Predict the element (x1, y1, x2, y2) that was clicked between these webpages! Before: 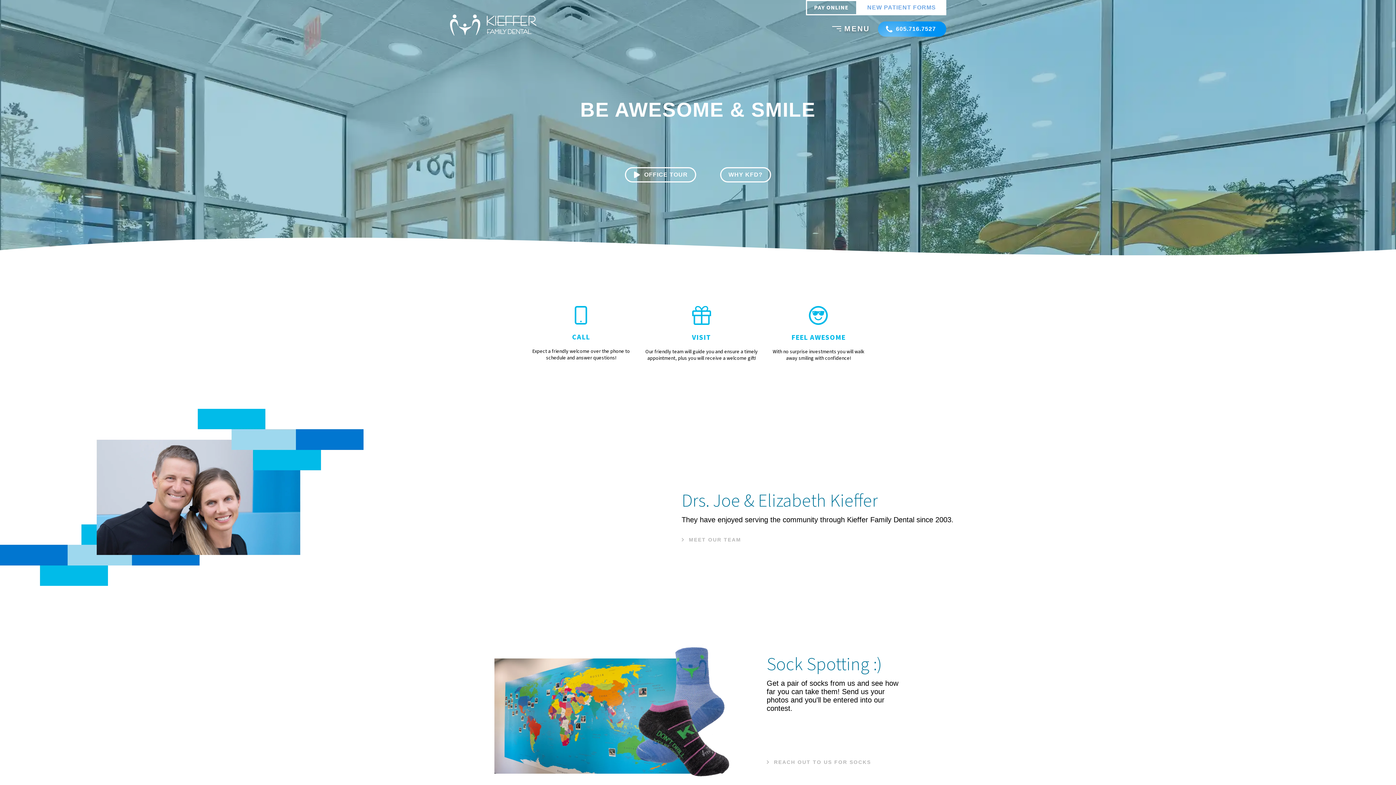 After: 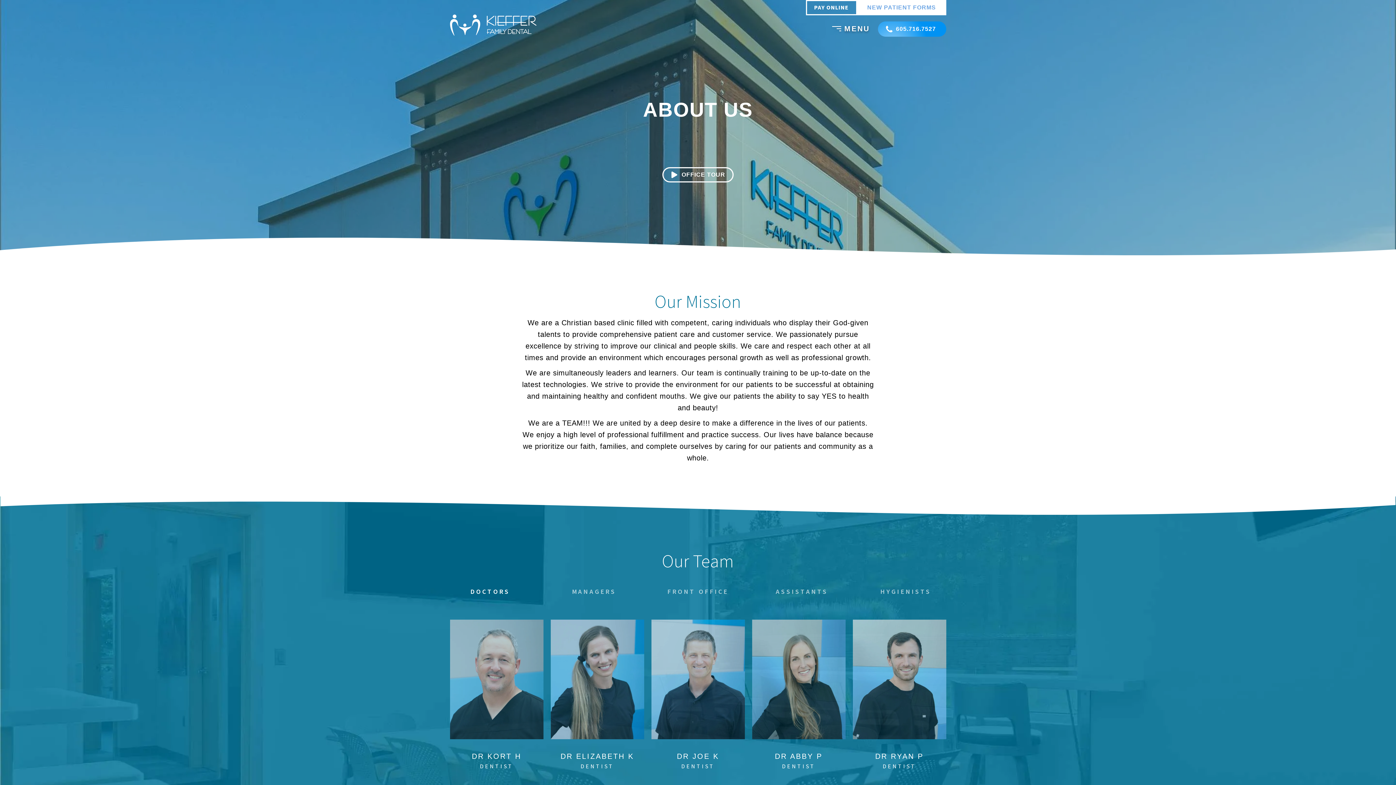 Action: label: WHY KFD? bbox: (720, 167, 771, 182)